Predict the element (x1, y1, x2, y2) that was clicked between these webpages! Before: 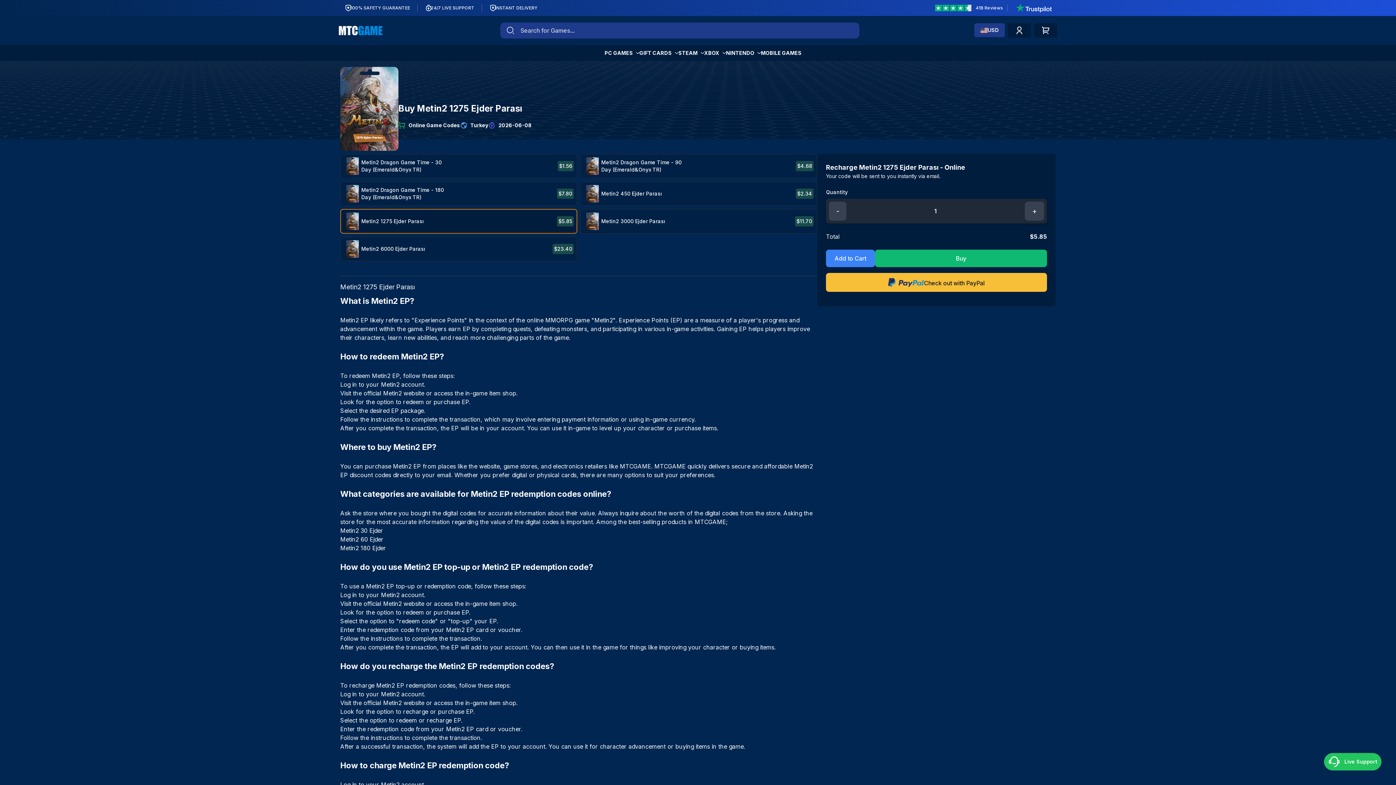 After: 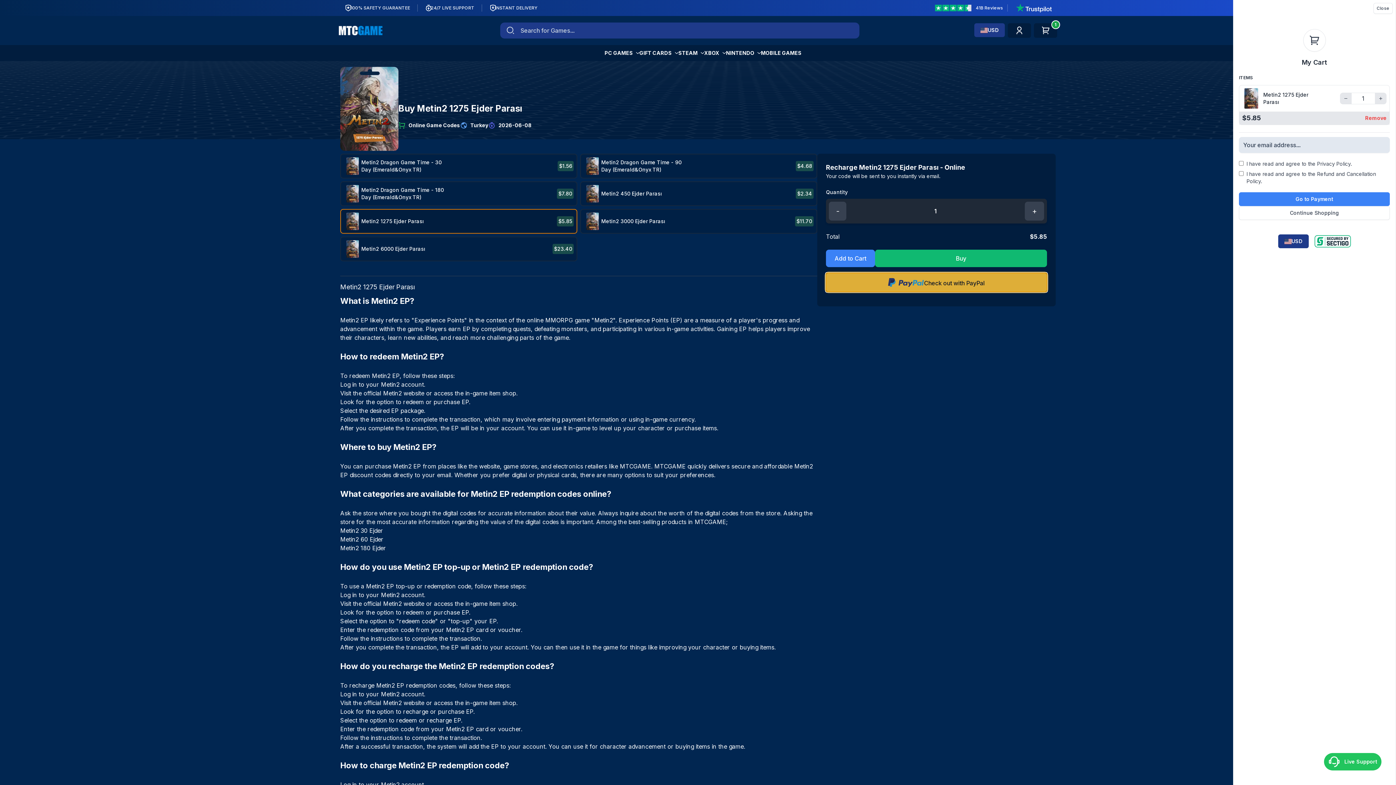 Action: bbox: (826, 273, 1047, 292) label: Check out with PayPal